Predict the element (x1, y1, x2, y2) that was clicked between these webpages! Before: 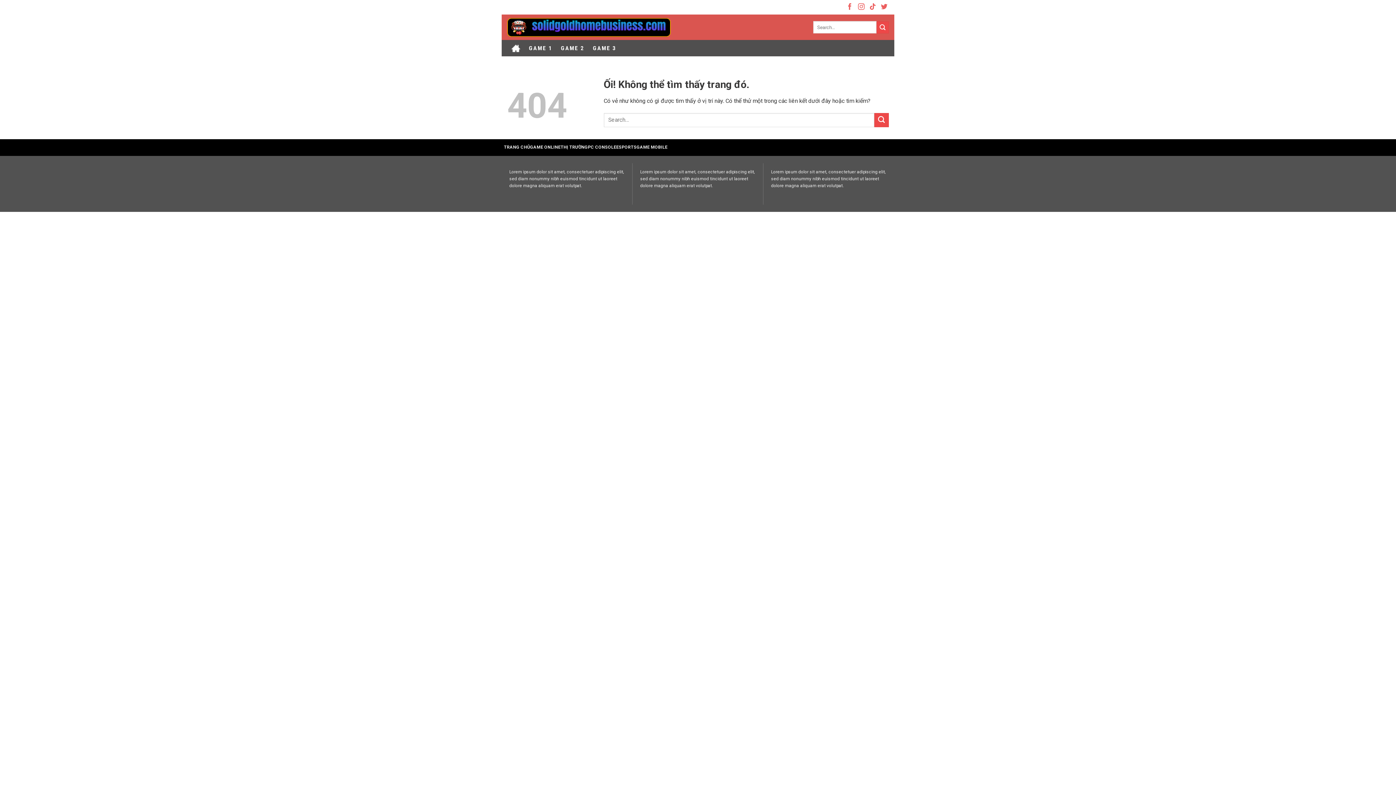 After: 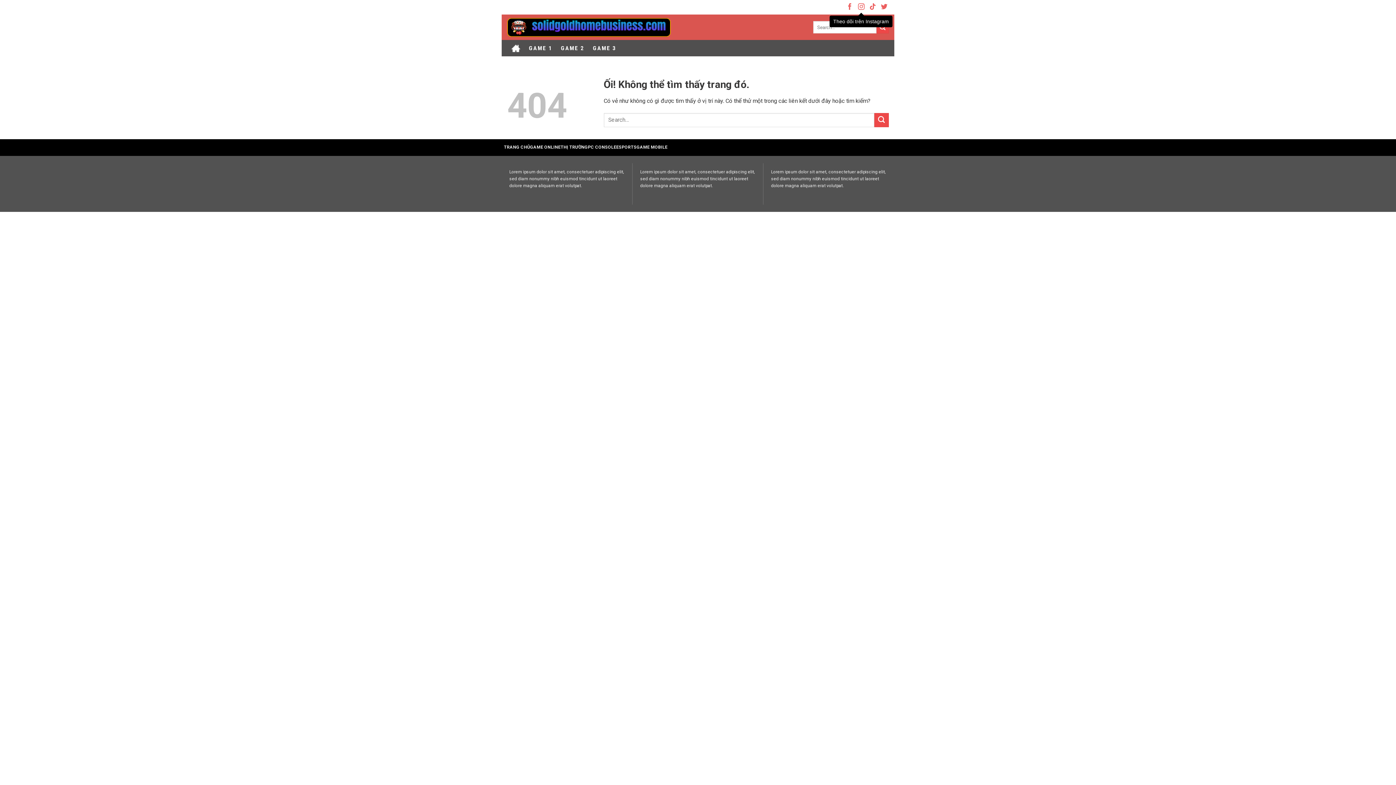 Action: bbox: (858, 5, 864, 10) label: Theo dõi trên Instagram